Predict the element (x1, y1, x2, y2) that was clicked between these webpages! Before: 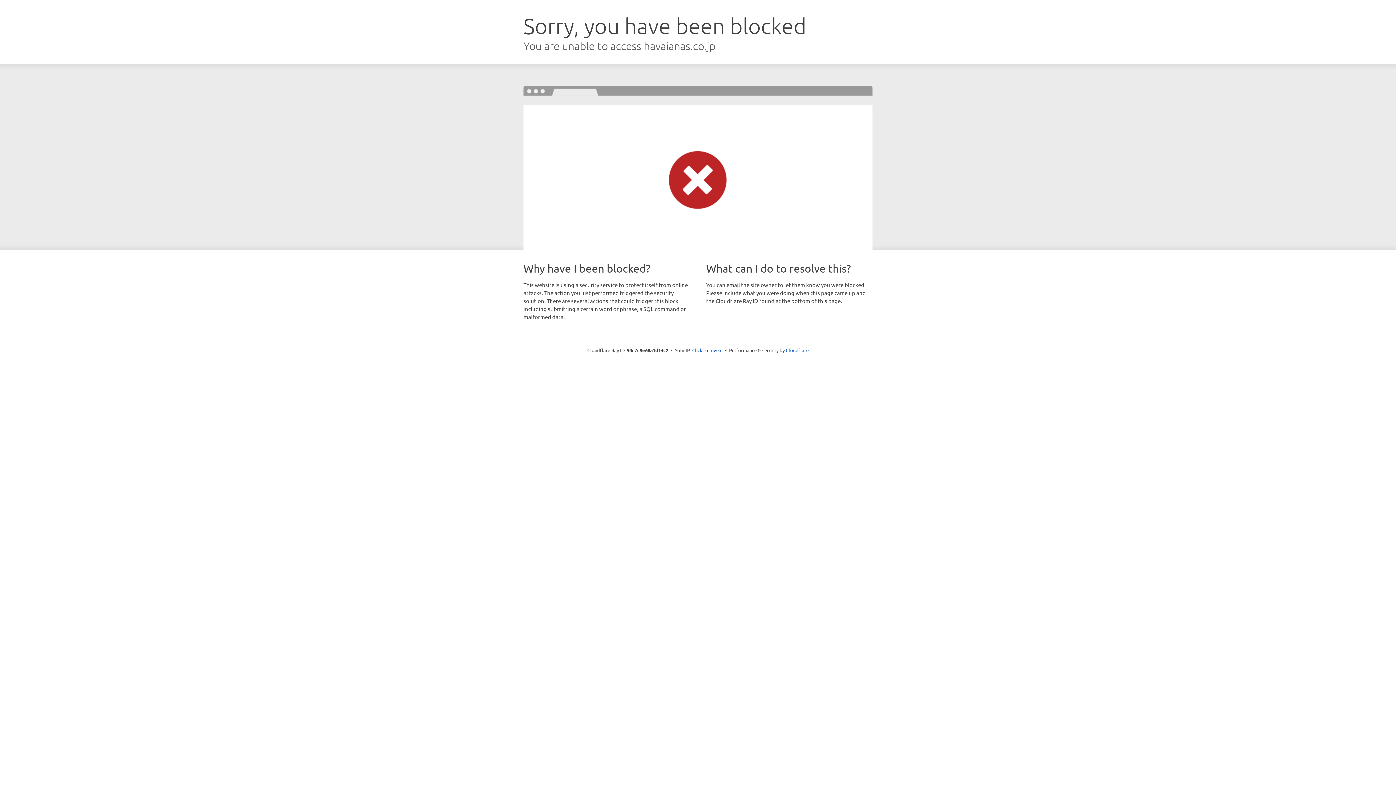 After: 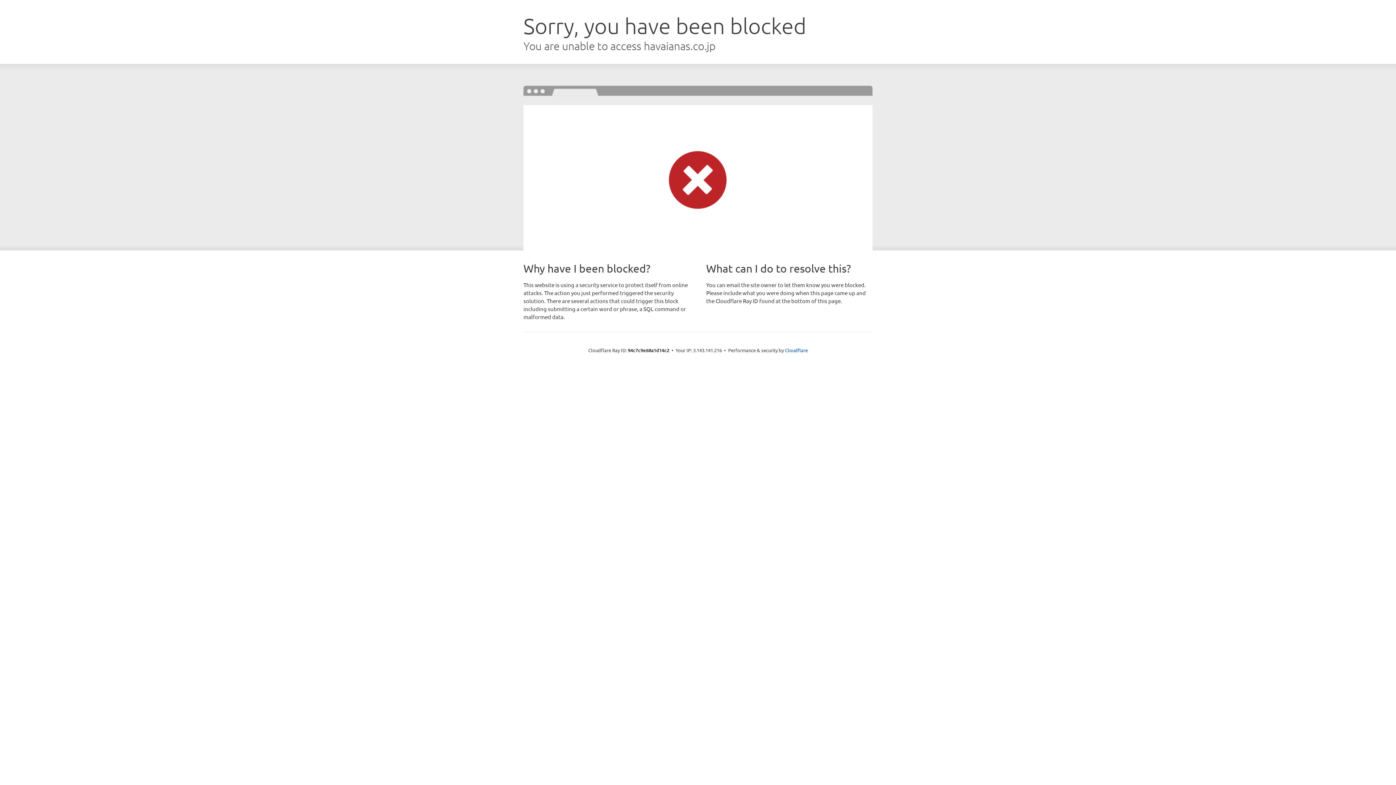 Action: label: Click to reveal bbox: (692, 346, 722, 353)